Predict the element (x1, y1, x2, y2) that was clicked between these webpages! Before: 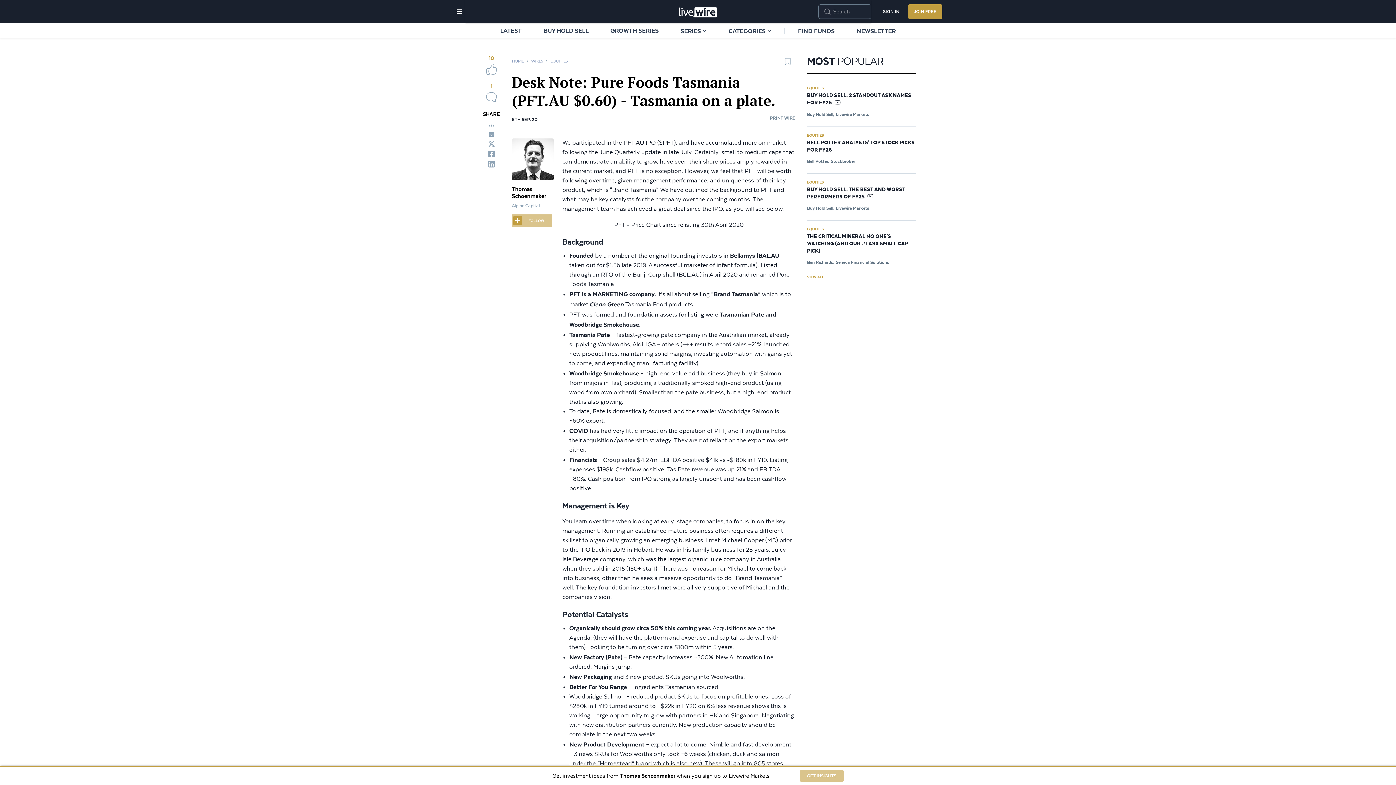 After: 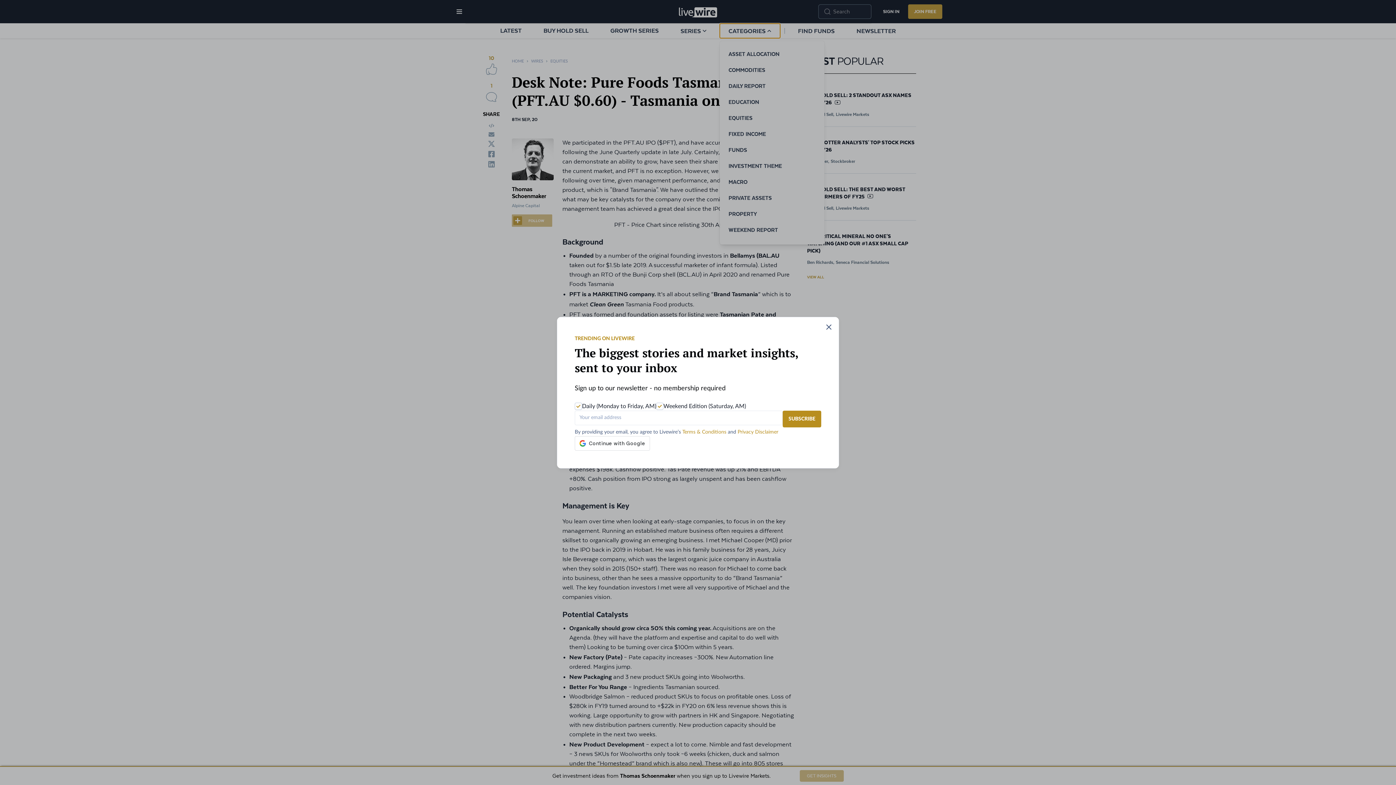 Action: label: CATEGORIES bbox: (720, 23, 780, 38)